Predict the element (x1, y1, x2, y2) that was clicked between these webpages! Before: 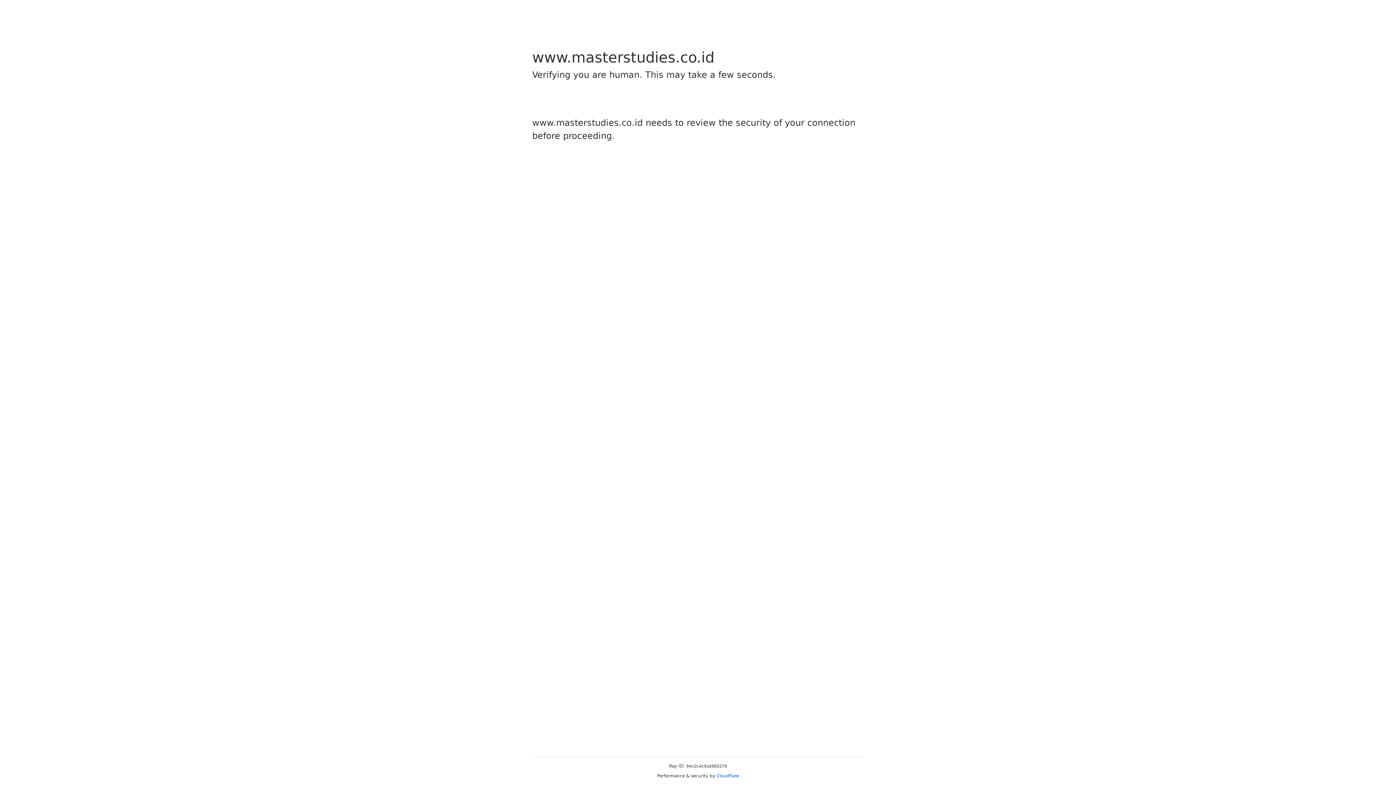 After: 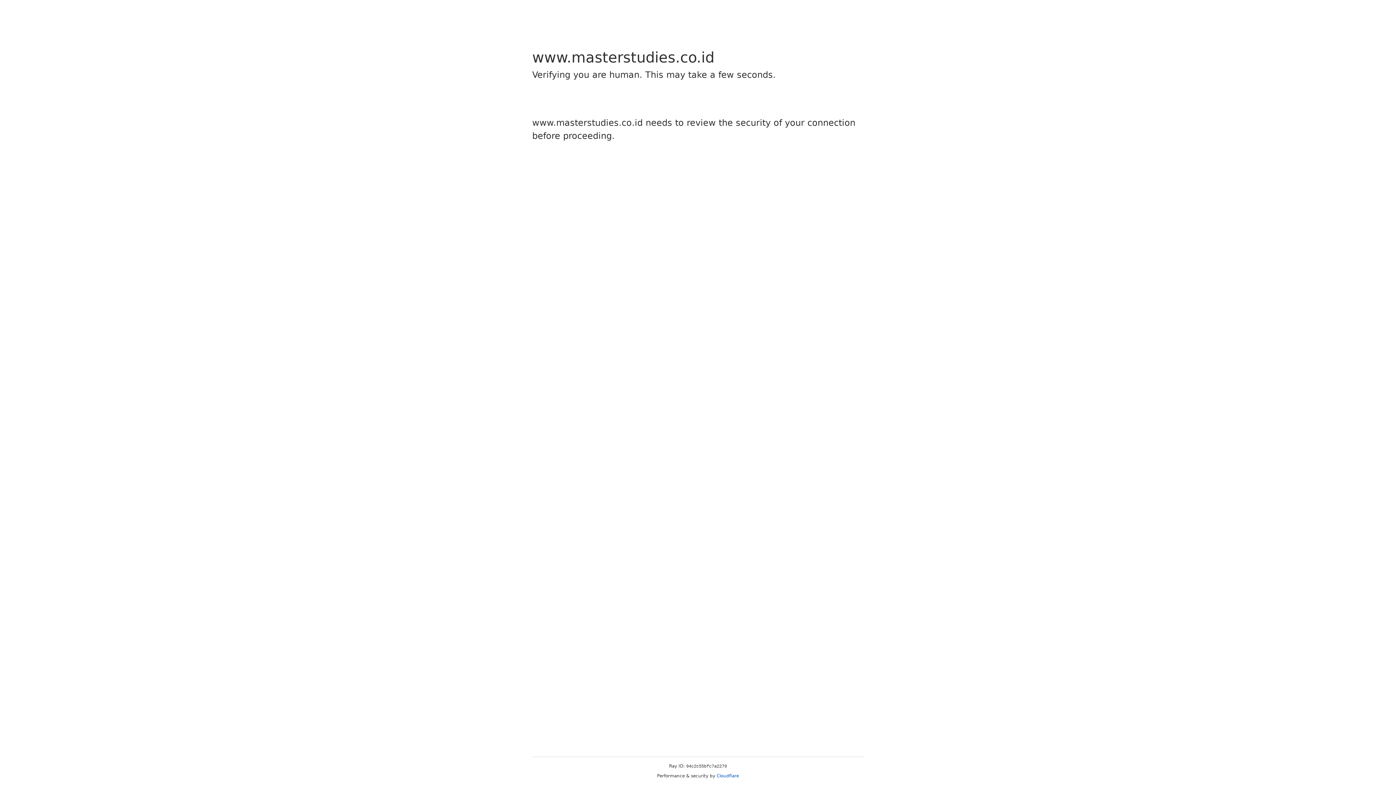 Action: label: Cloudflare bbox: (716, 773, 739, 778)